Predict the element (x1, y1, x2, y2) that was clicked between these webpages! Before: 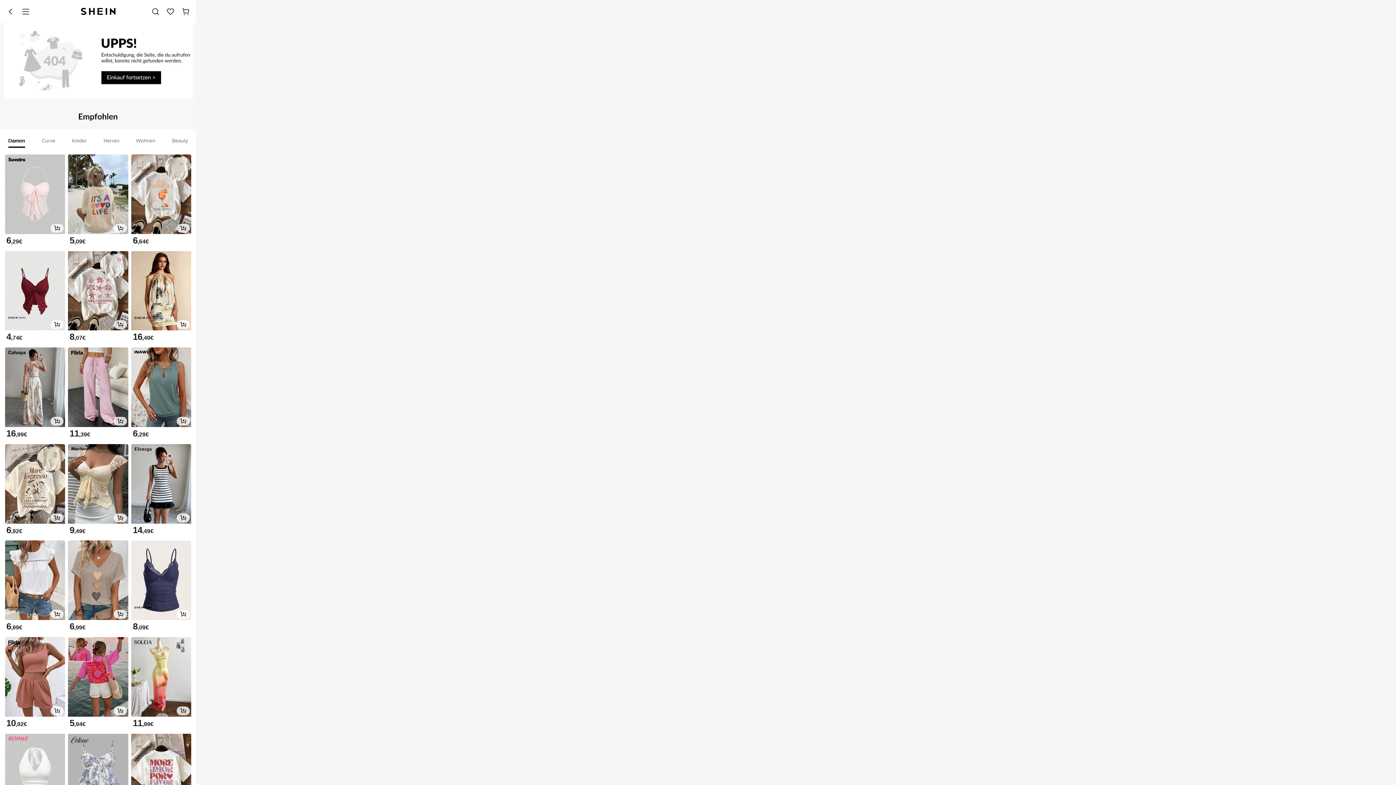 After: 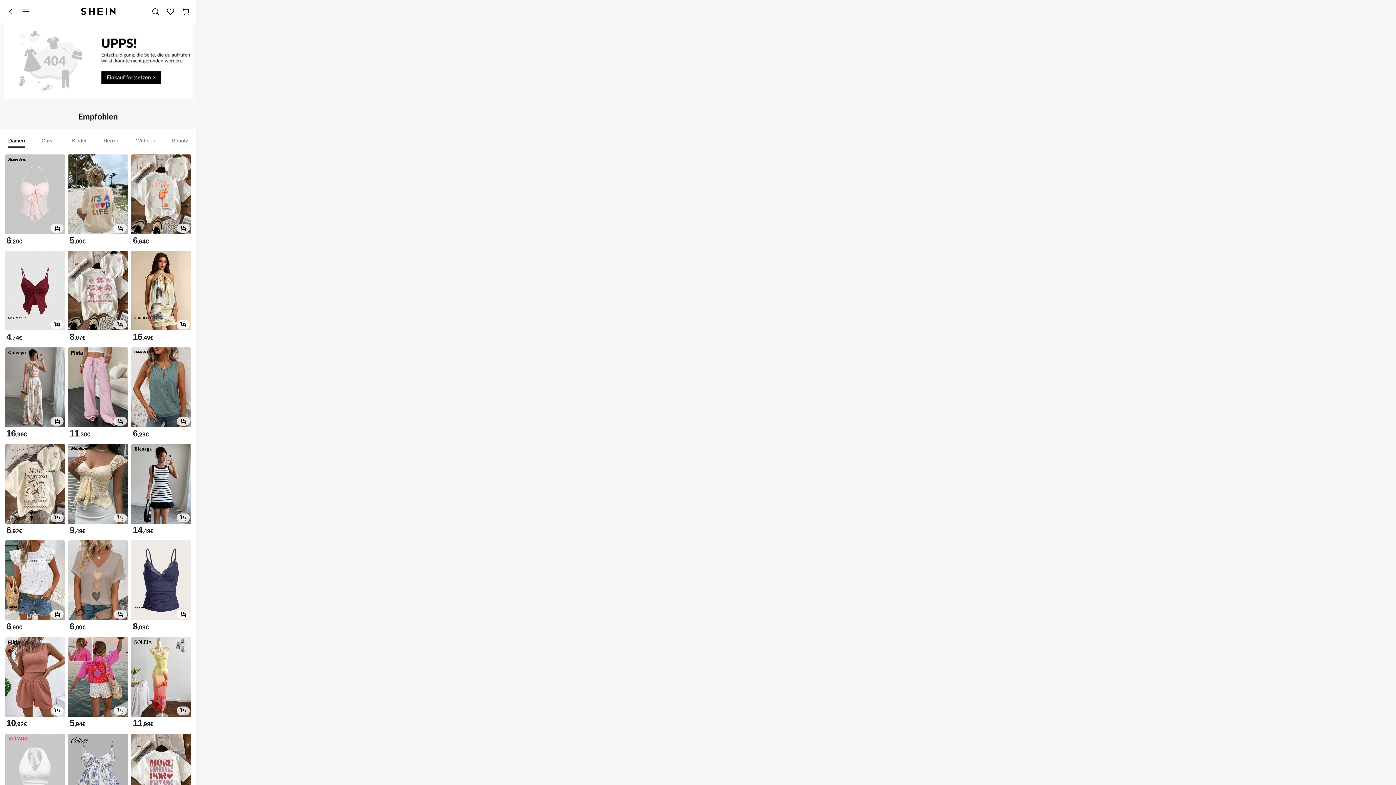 Action: bbox: (176, 610, 189, 619)